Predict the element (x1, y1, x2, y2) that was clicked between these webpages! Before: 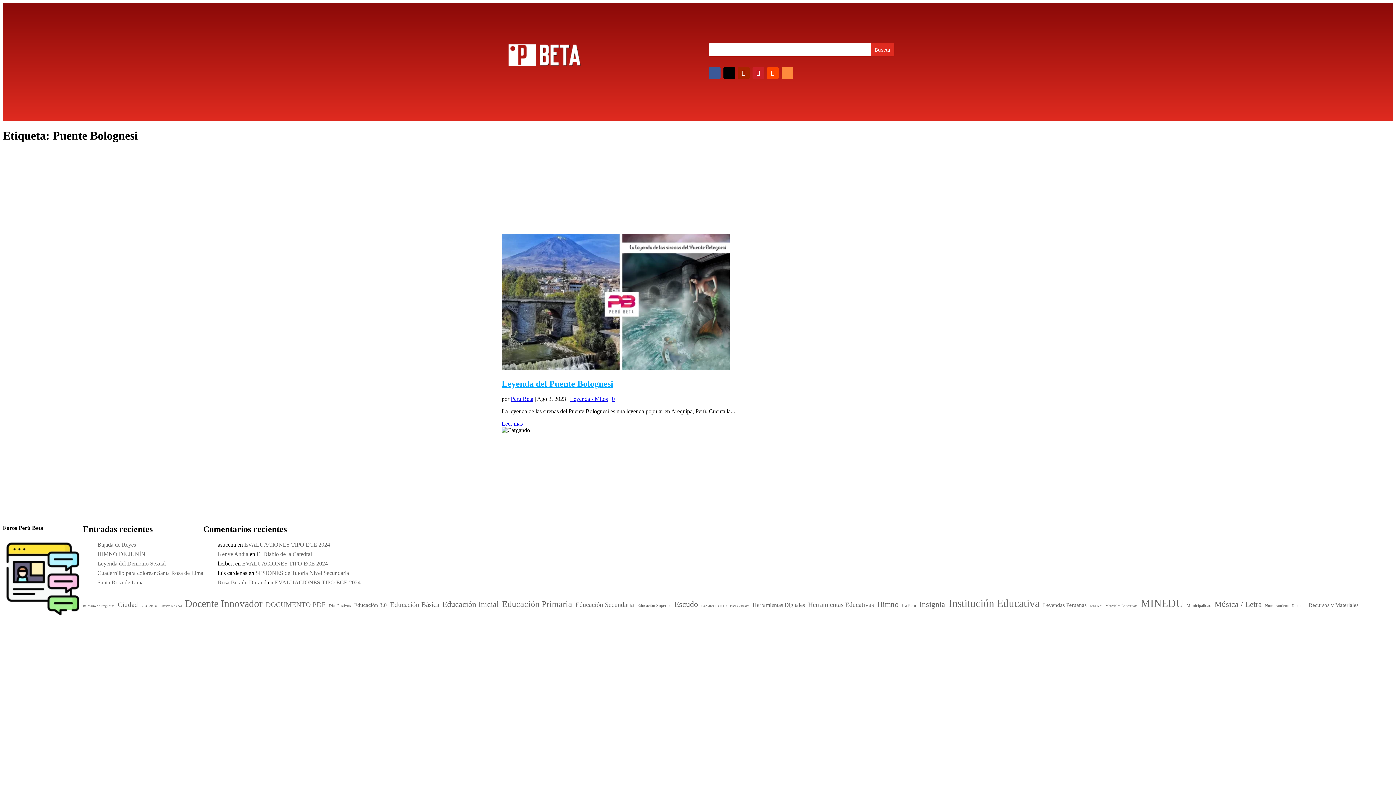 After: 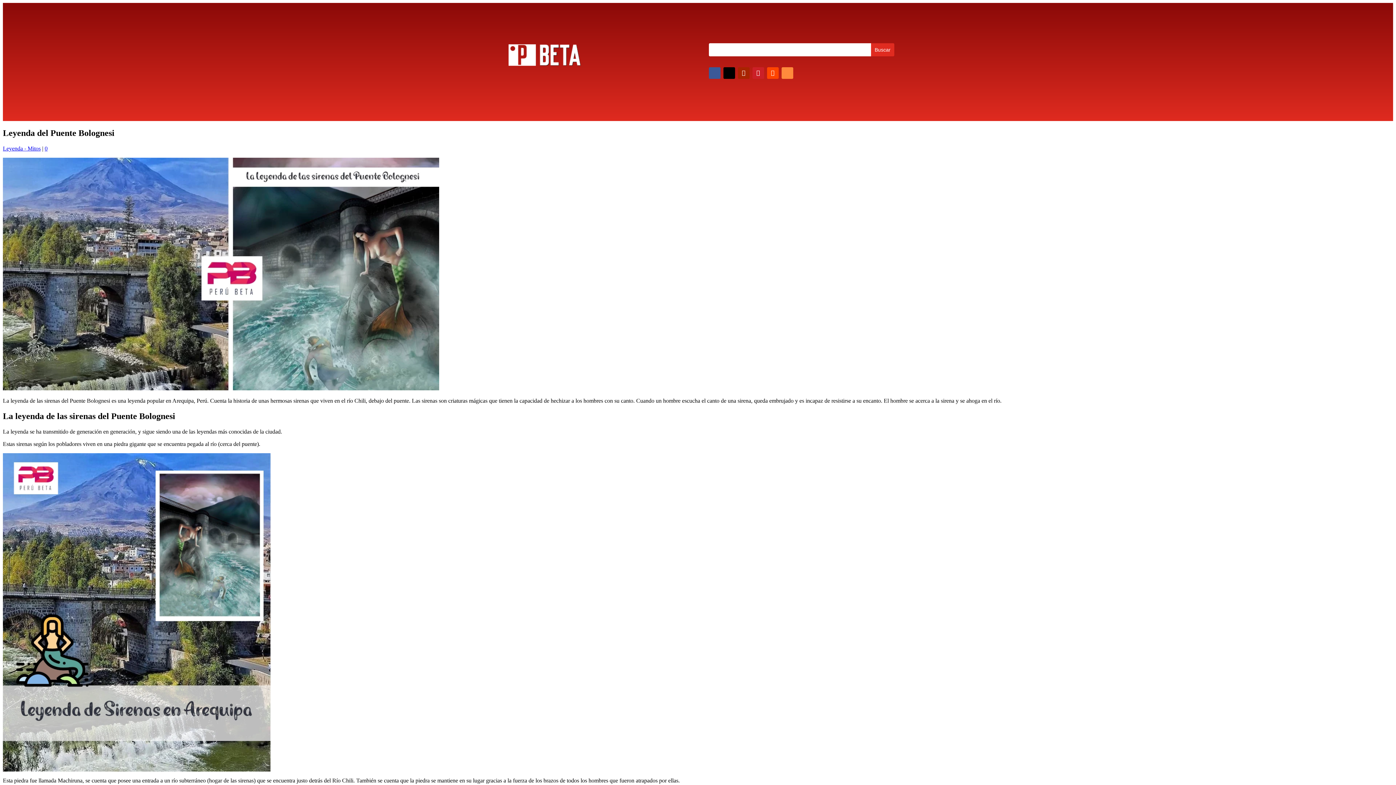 Action: bbox: (501, 379, 613, 388) label: Leyenda del Puente Bolognesi